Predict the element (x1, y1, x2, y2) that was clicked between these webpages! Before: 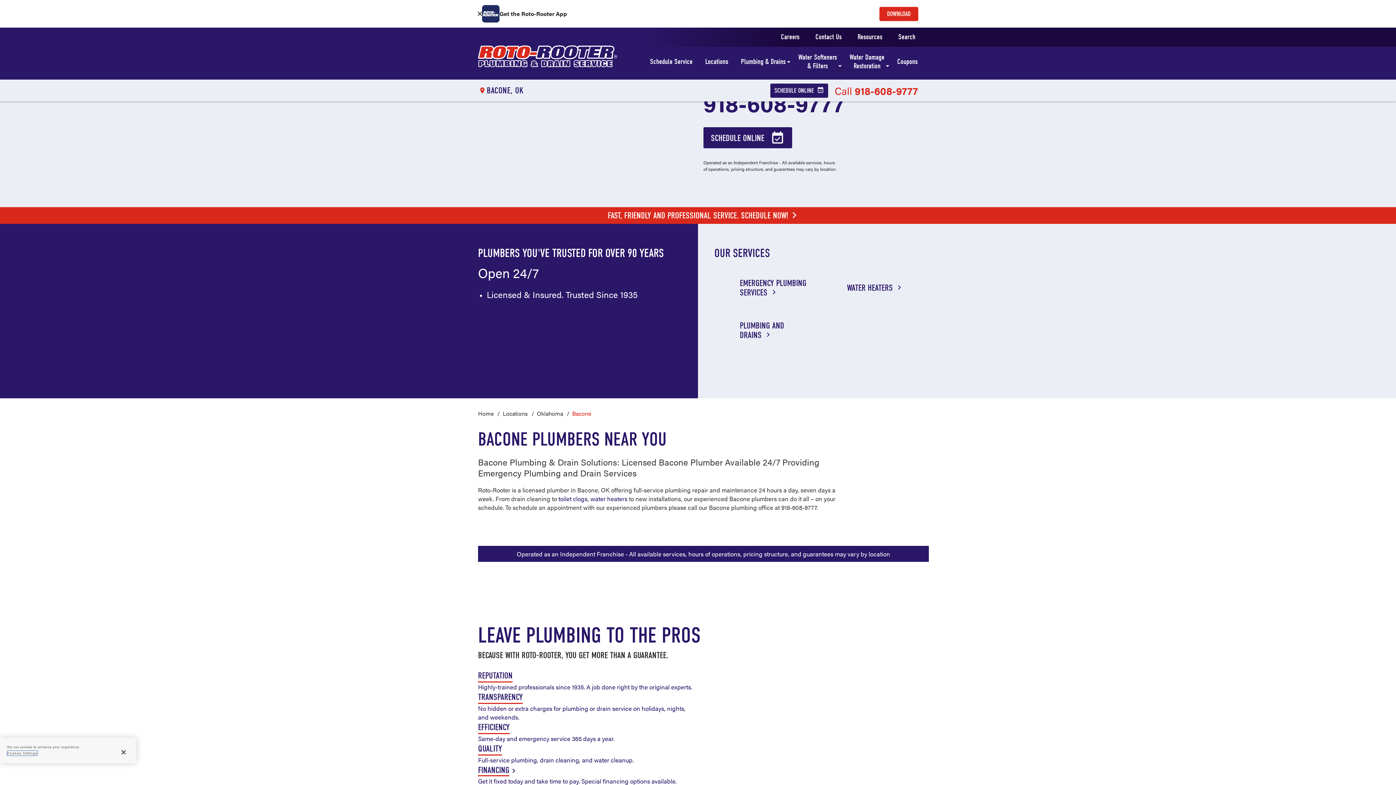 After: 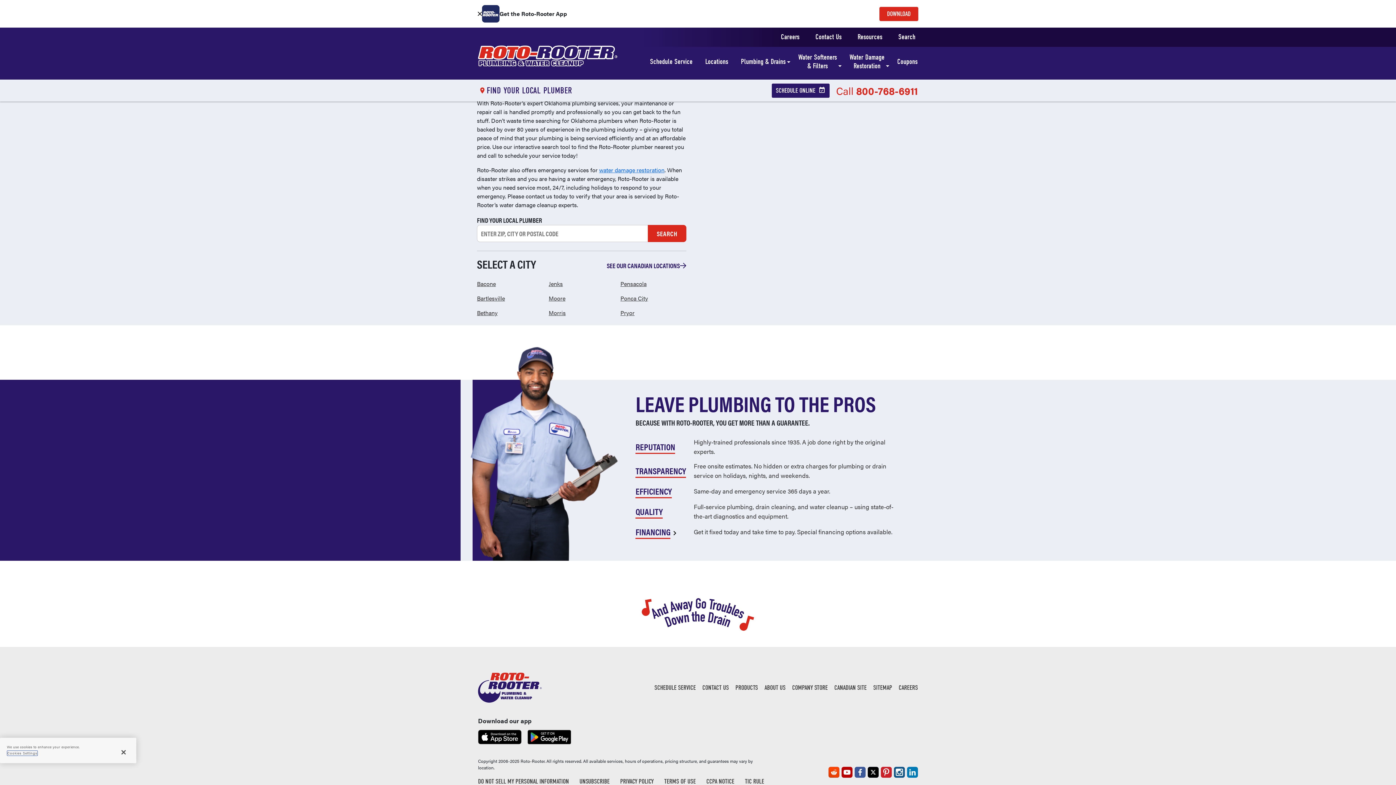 Action: label: Oklahoma bbox: (537, 409, 563, 417)